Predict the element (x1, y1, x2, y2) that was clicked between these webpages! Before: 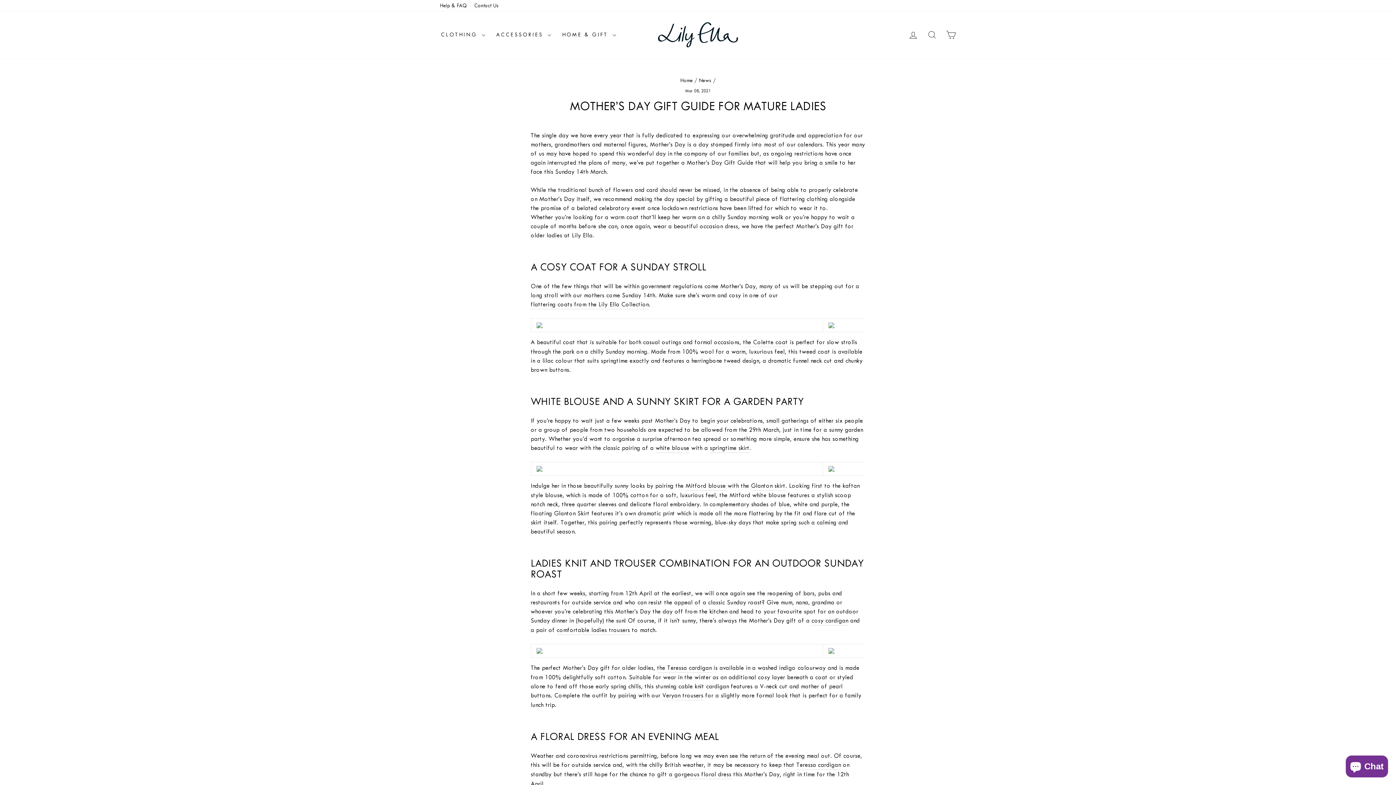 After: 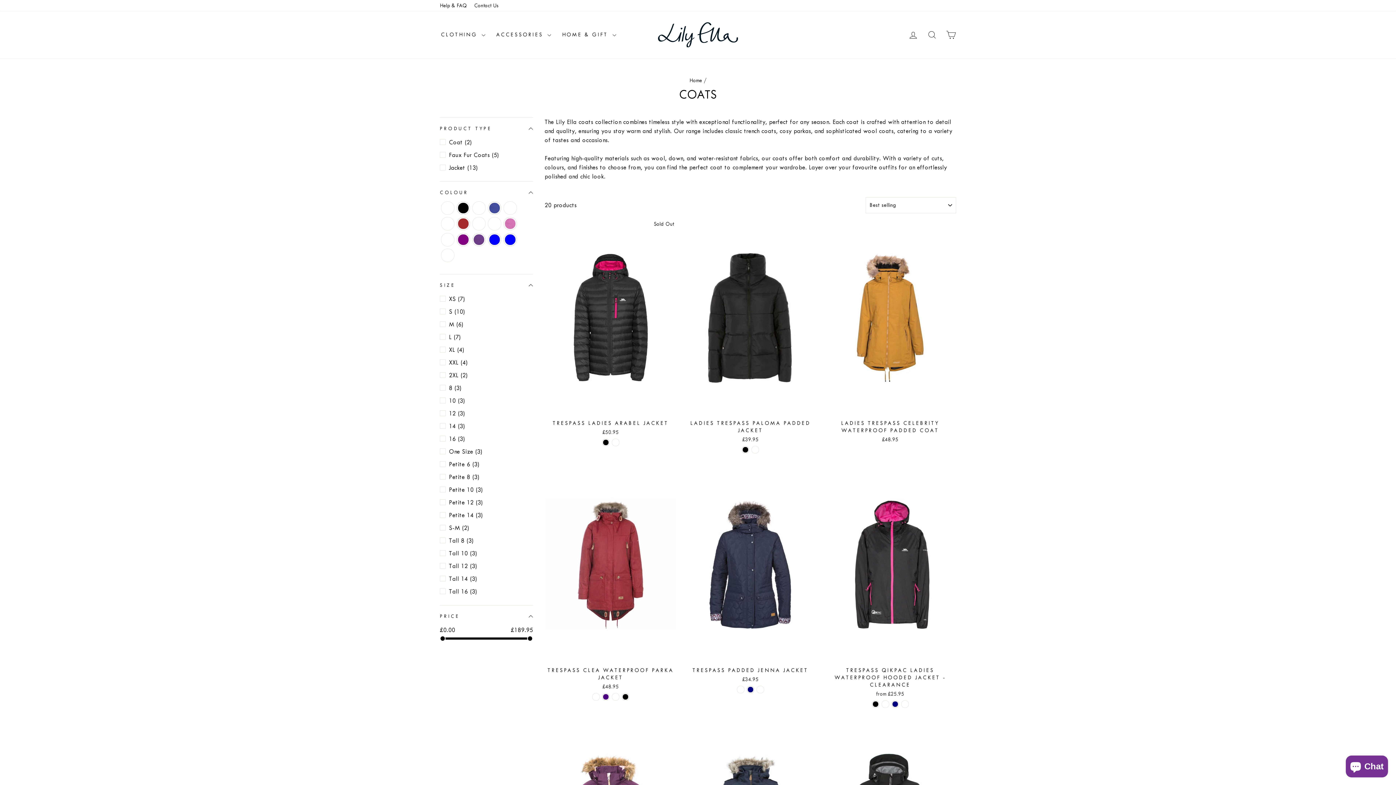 Action: bbox: (530, 299, 648, 309) label: flattering coats from the Lily Ella Collection